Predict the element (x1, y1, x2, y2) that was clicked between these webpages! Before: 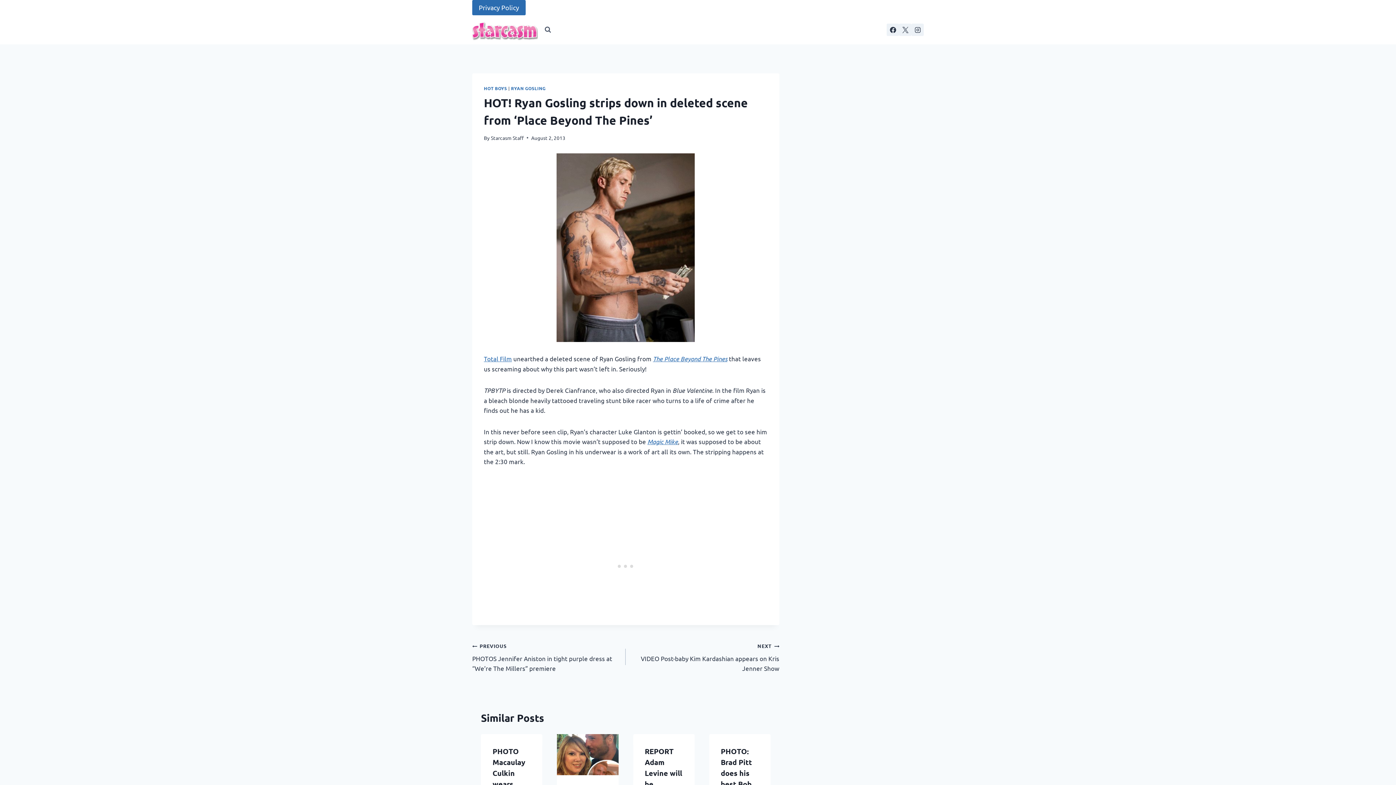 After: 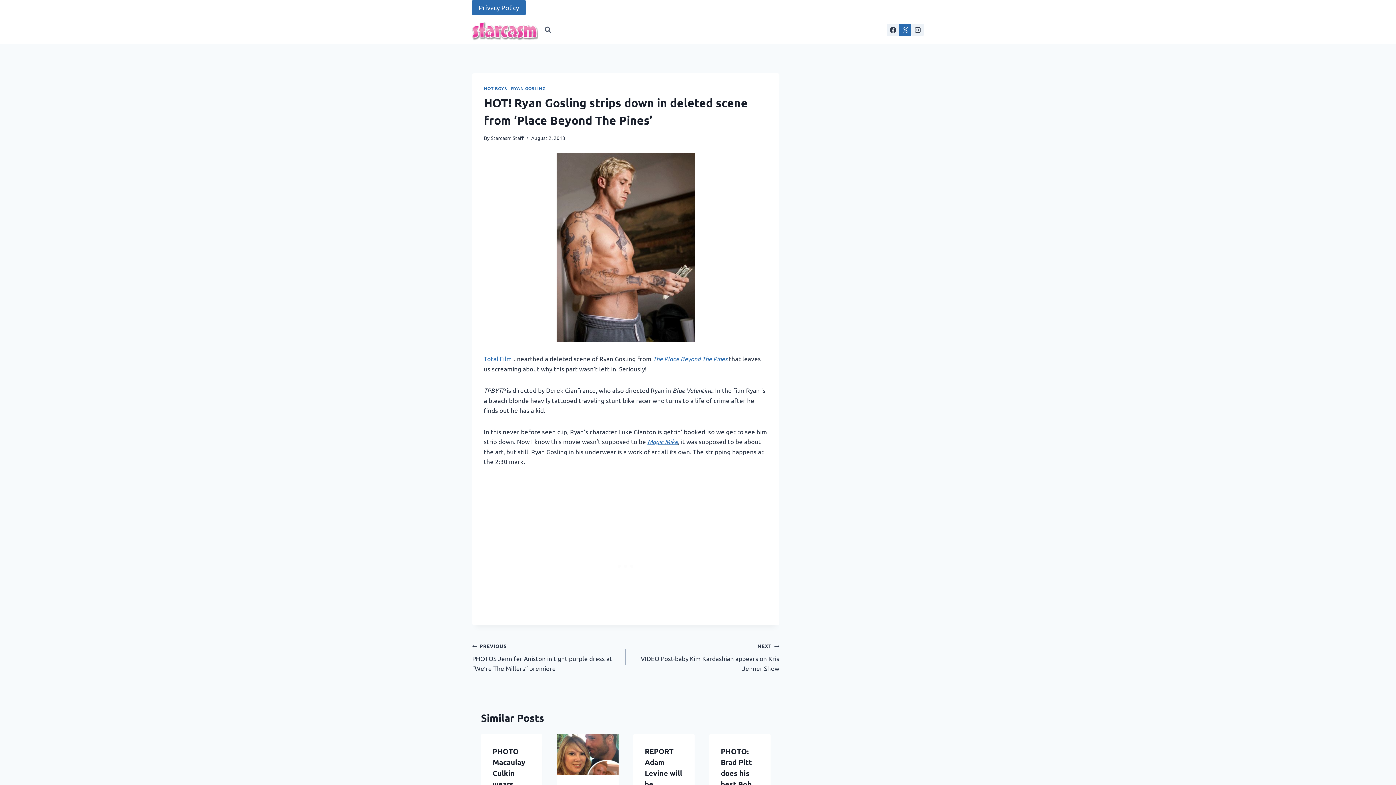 Action: bbox: (899, 23, 911, 36) label: X